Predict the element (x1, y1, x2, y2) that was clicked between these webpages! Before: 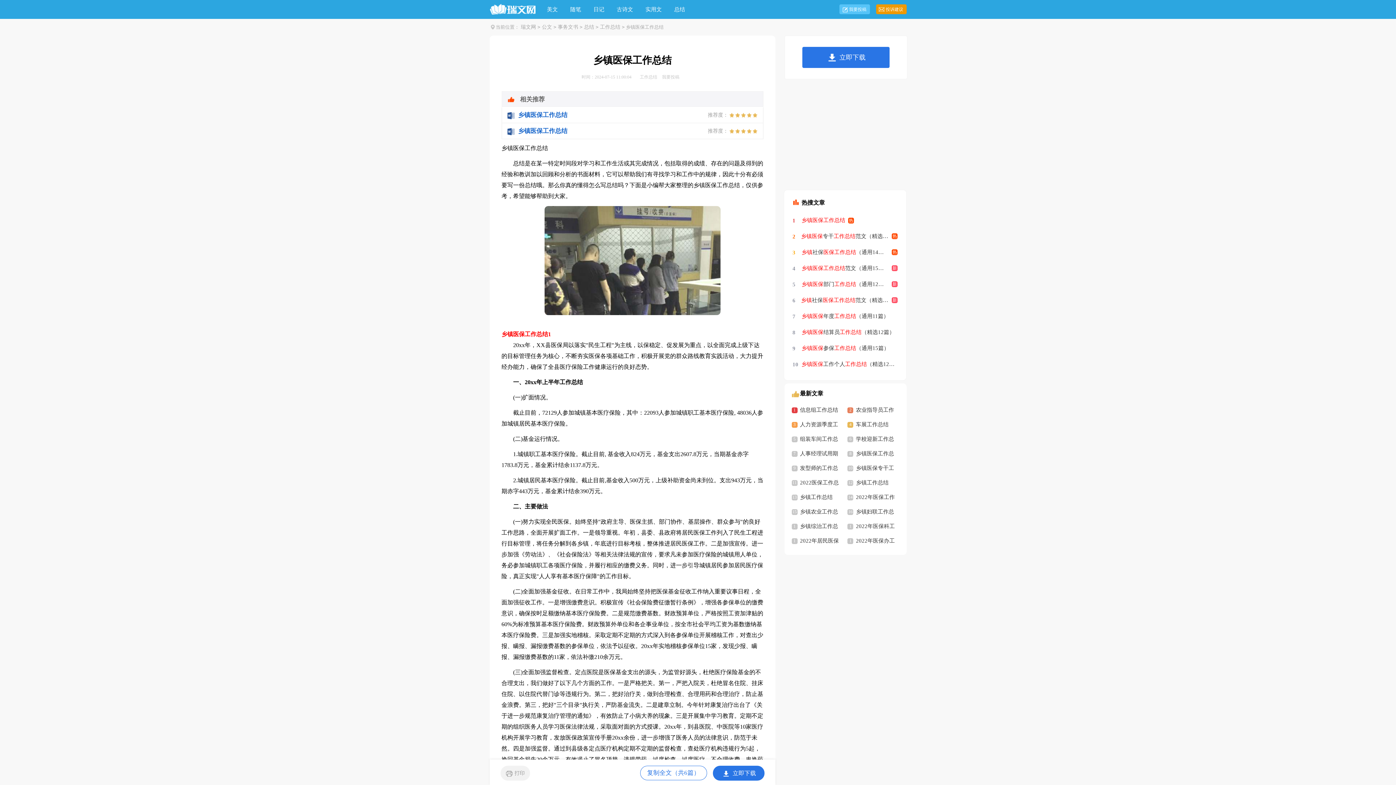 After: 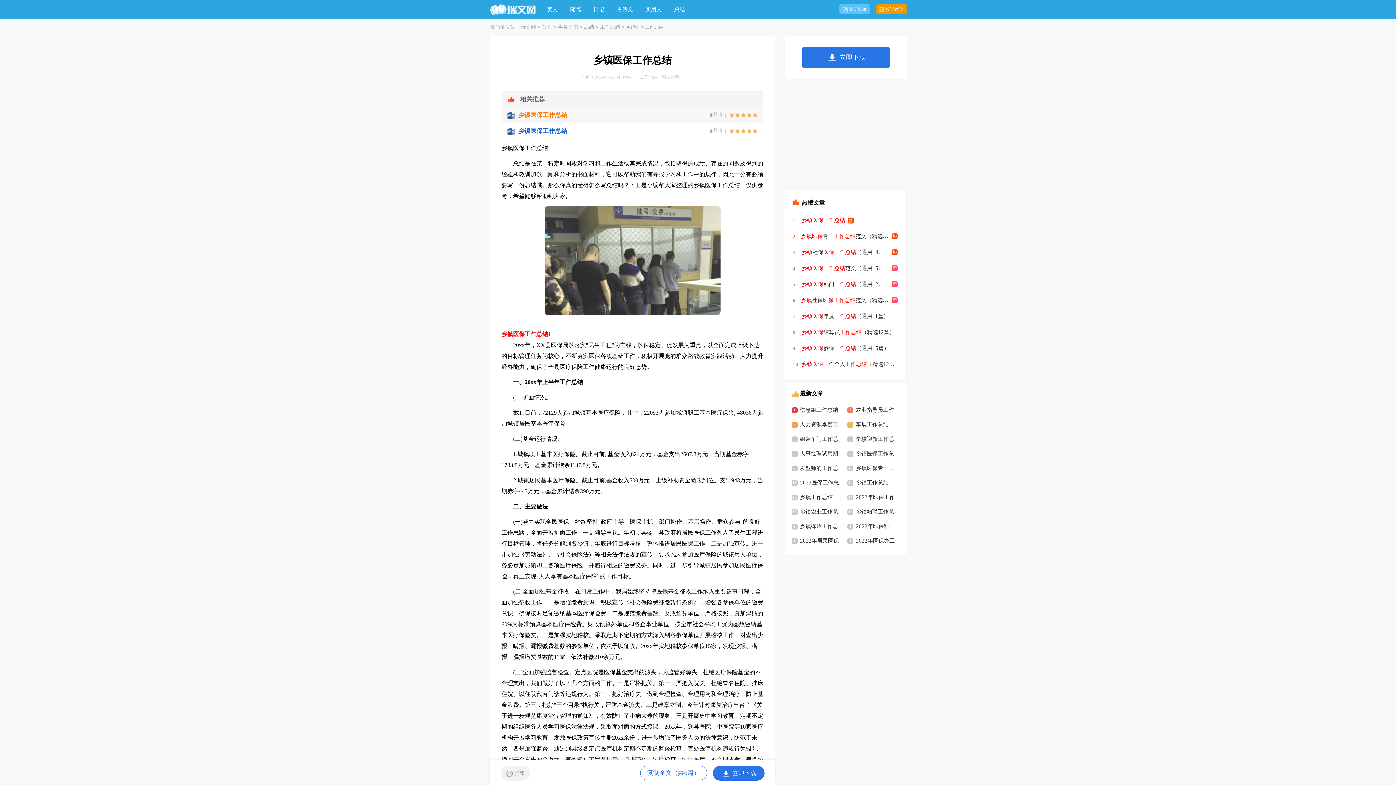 Action: label: 乡镇医保工作总结
推荐度： bbox: (507, 107, 757, 123)